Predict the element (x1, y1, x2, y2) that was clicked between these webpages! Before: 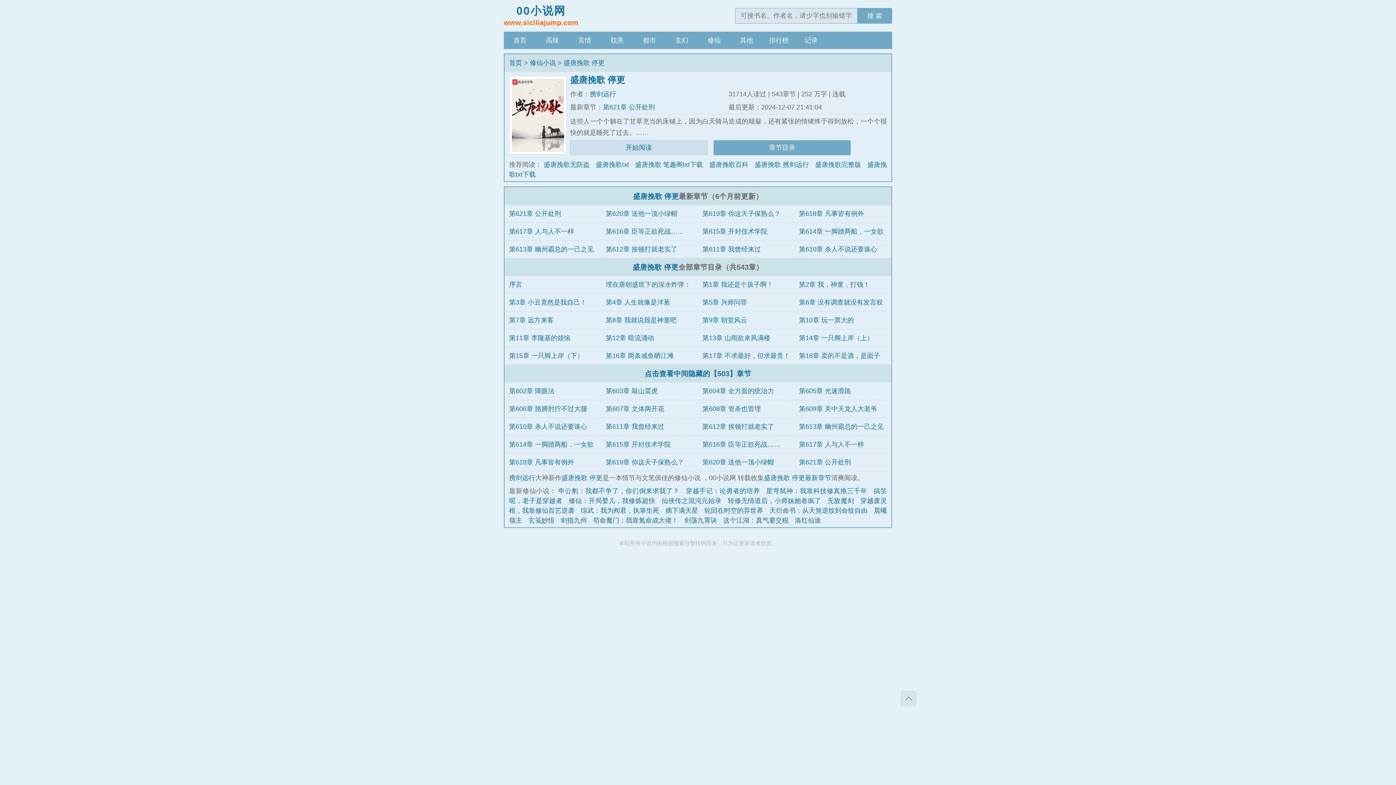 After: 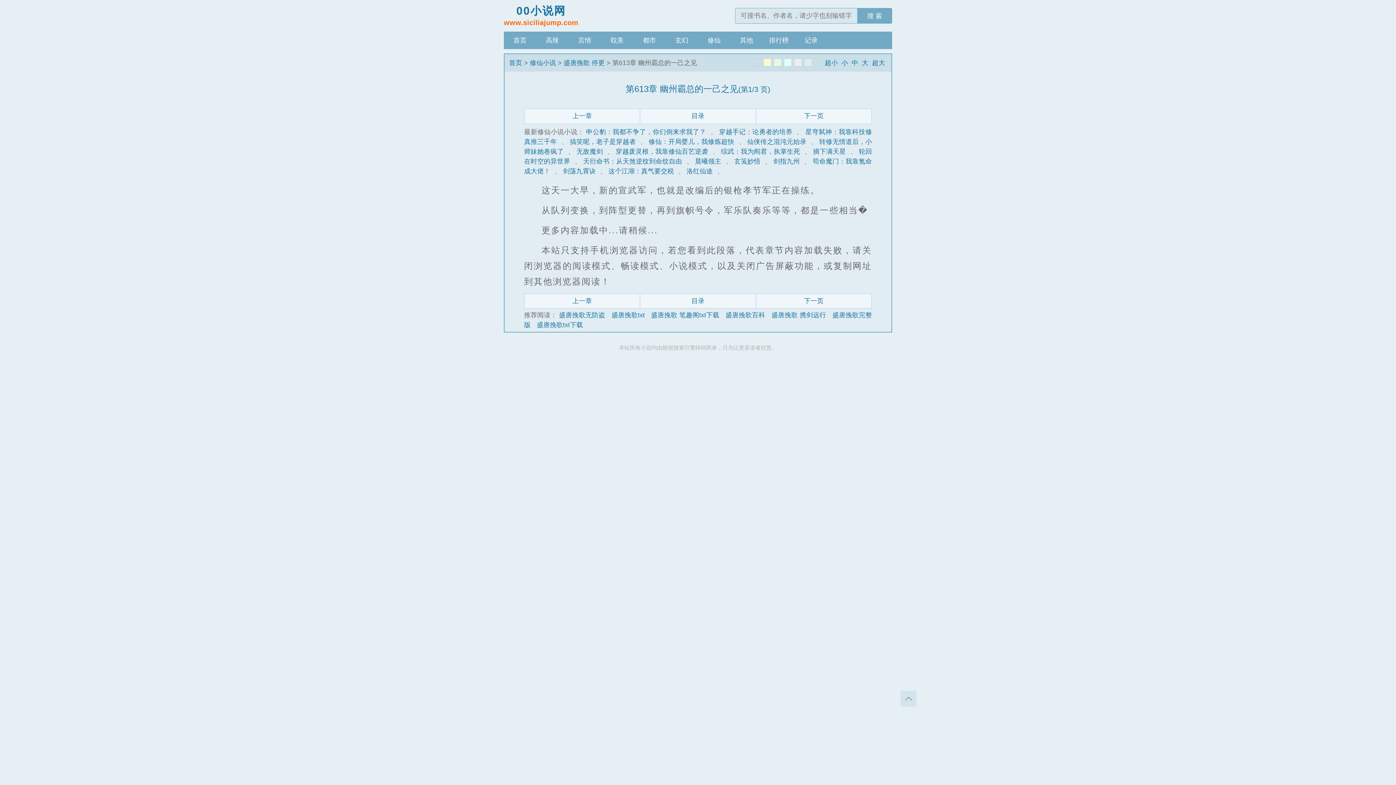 Action: label: 第613章 幽州霸总的一己之见 bbox: (799, 423, 883, 430)